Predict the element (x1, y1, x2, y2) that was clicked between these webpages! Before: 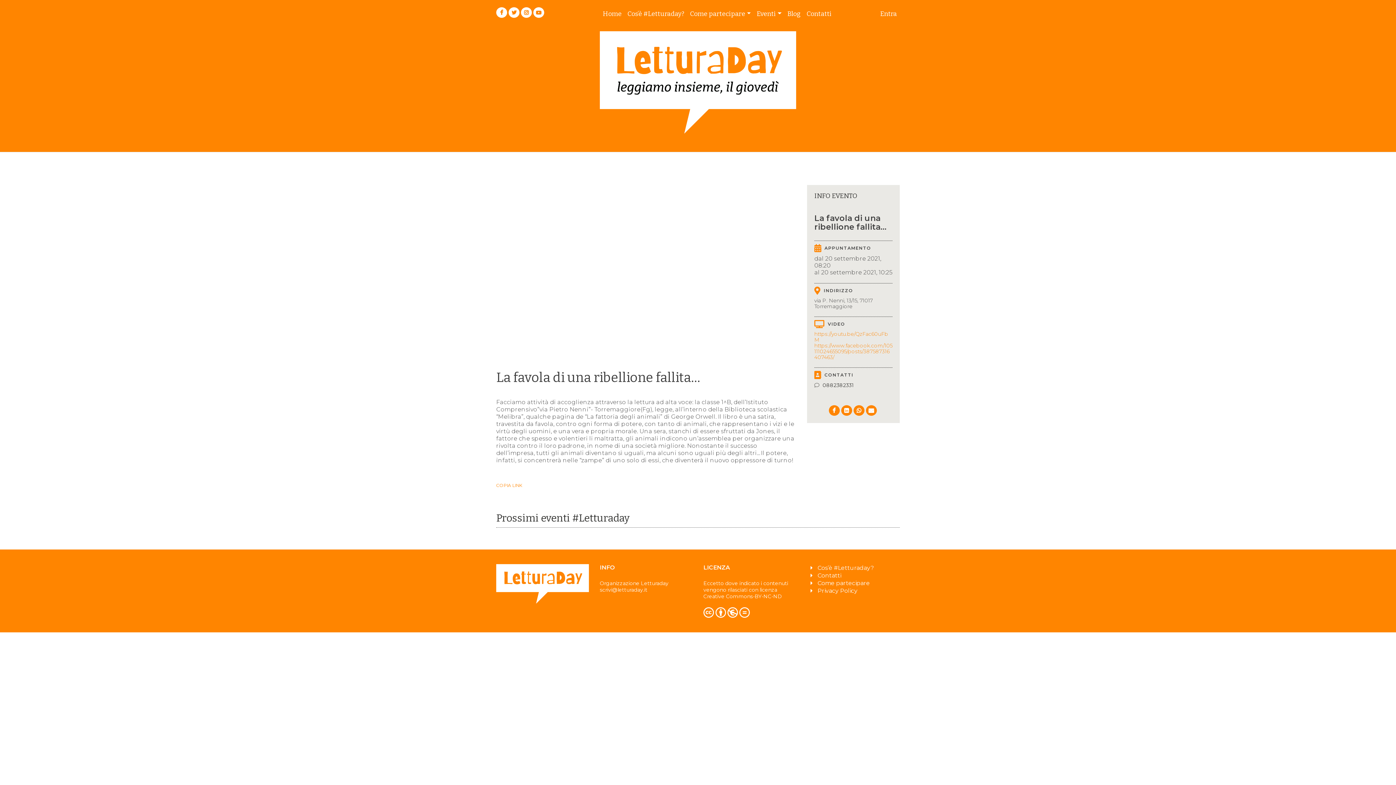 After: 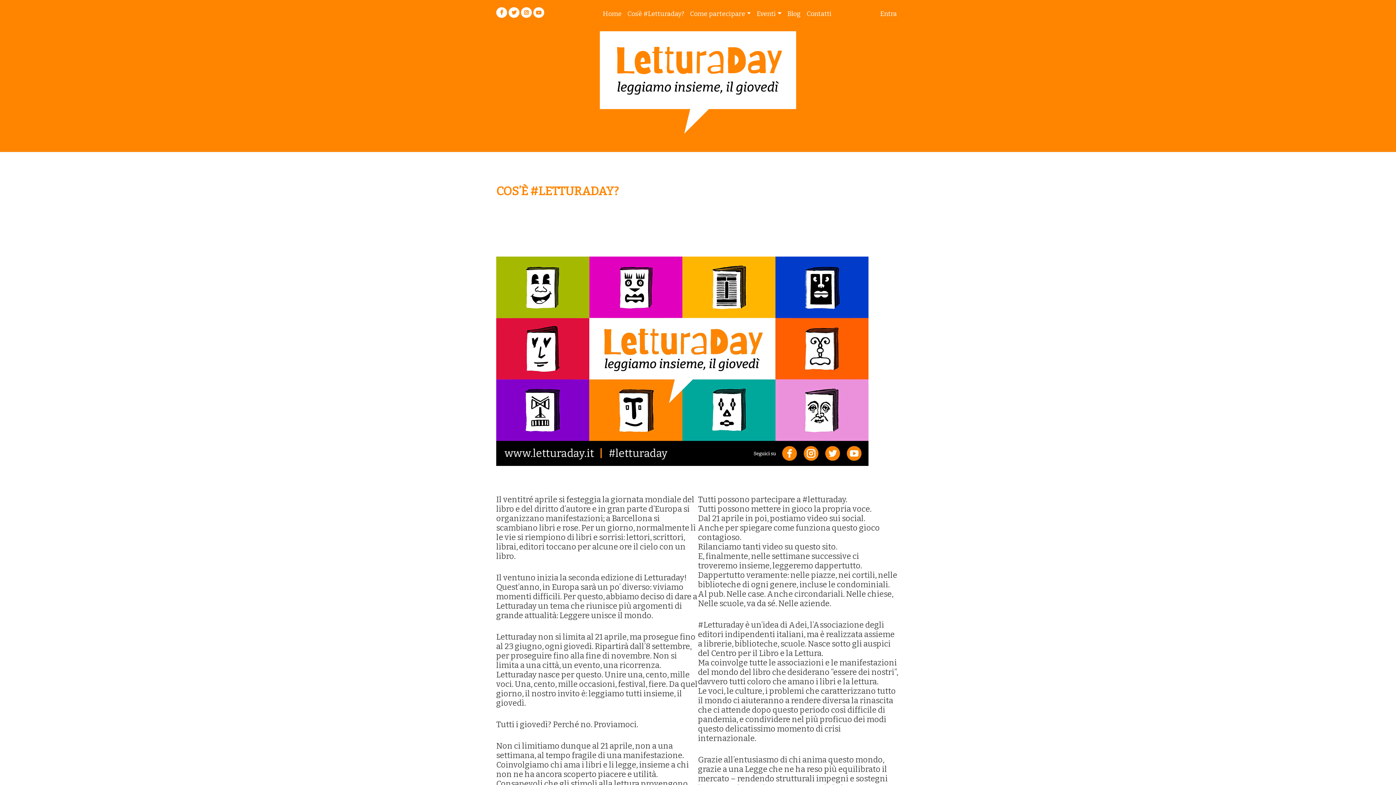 Action: bbox: (624, 7, 687, 20) label: Cos’è #Letturaday?